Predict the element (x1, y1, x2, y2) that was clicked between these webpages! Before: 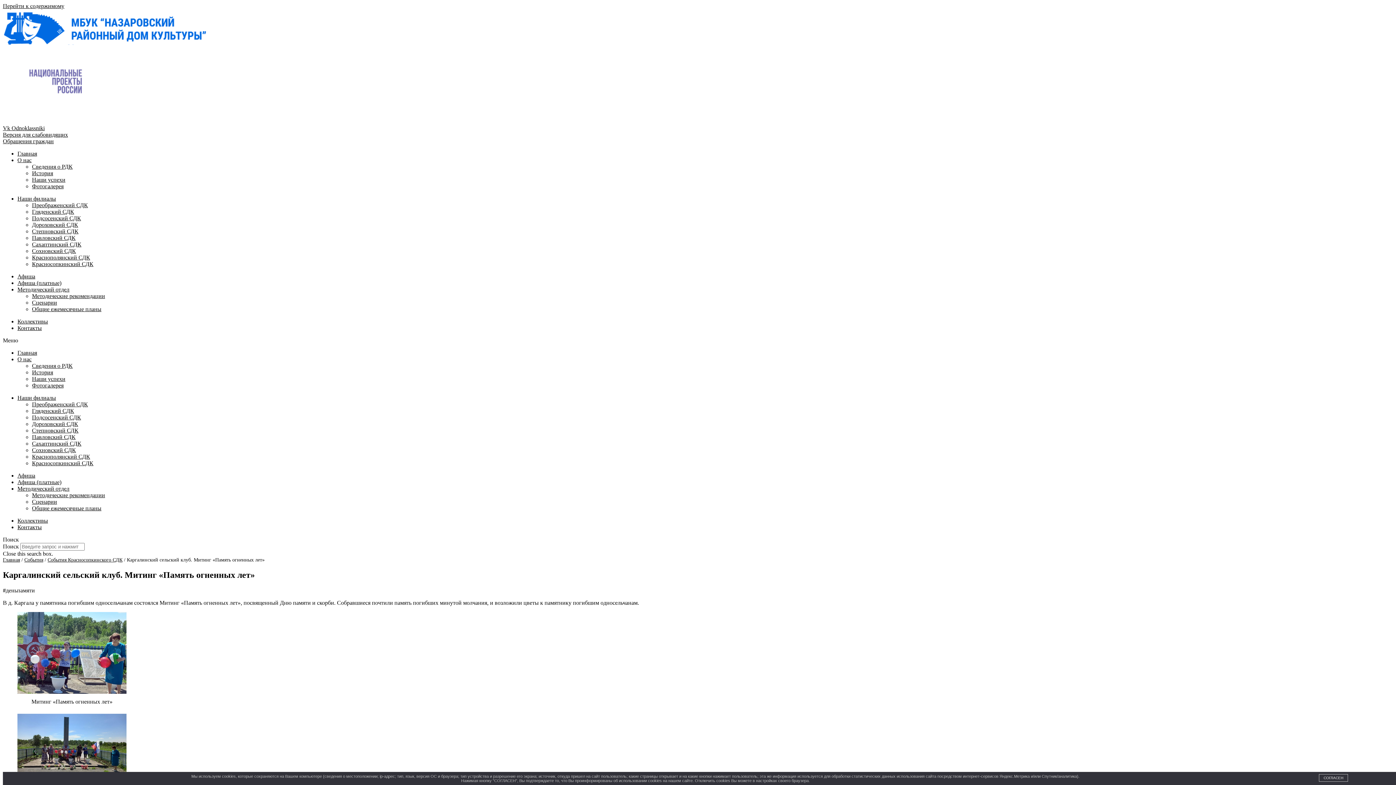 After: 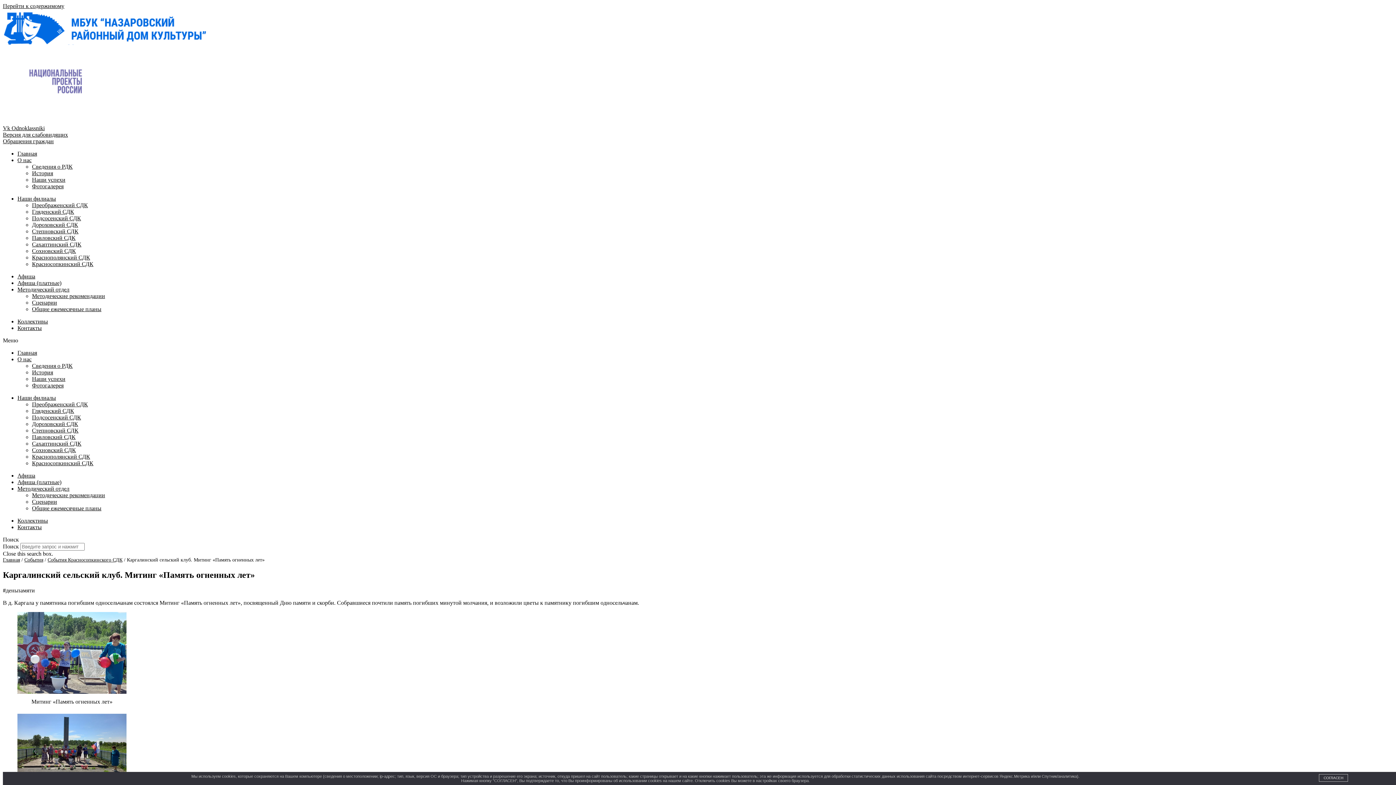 Action: label: Vk  bbox: (2, 125, 11, 131)